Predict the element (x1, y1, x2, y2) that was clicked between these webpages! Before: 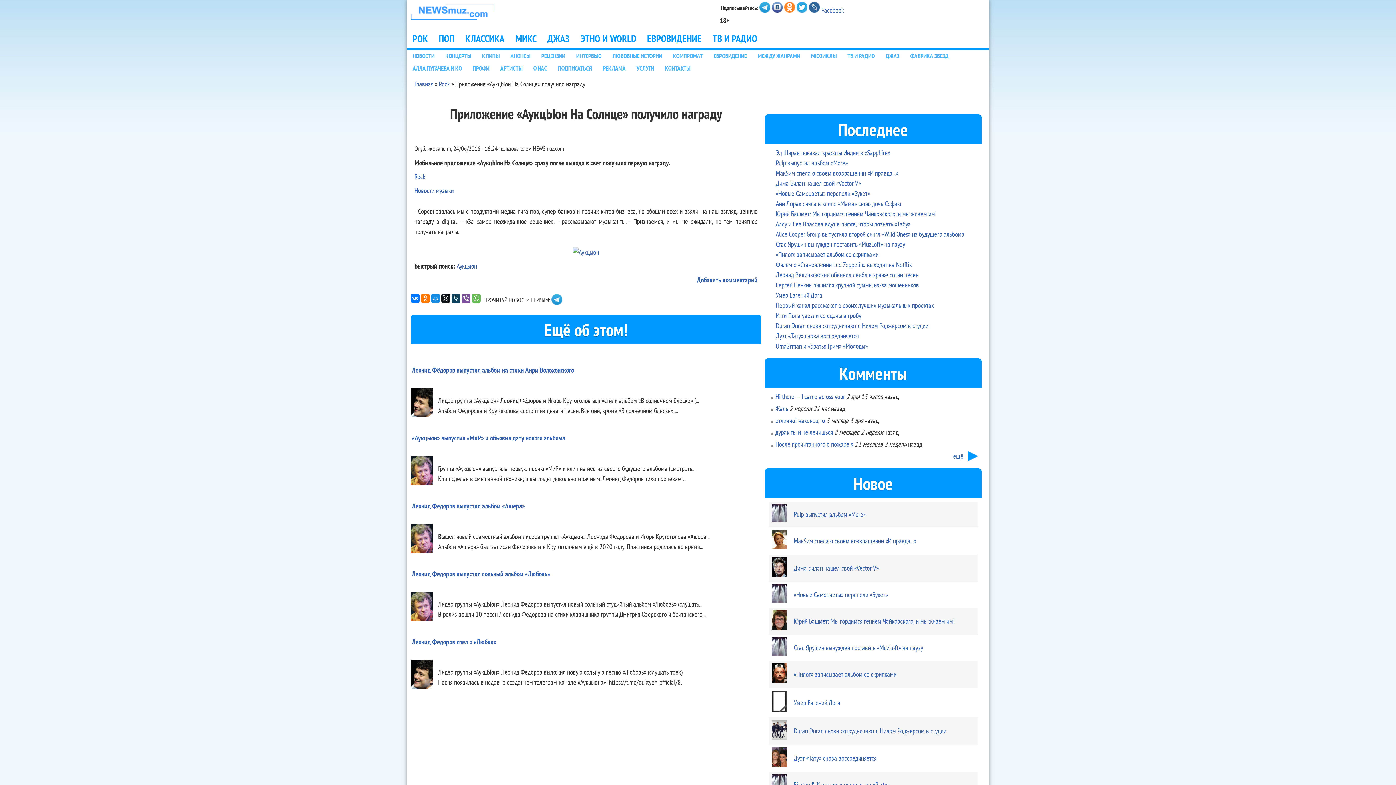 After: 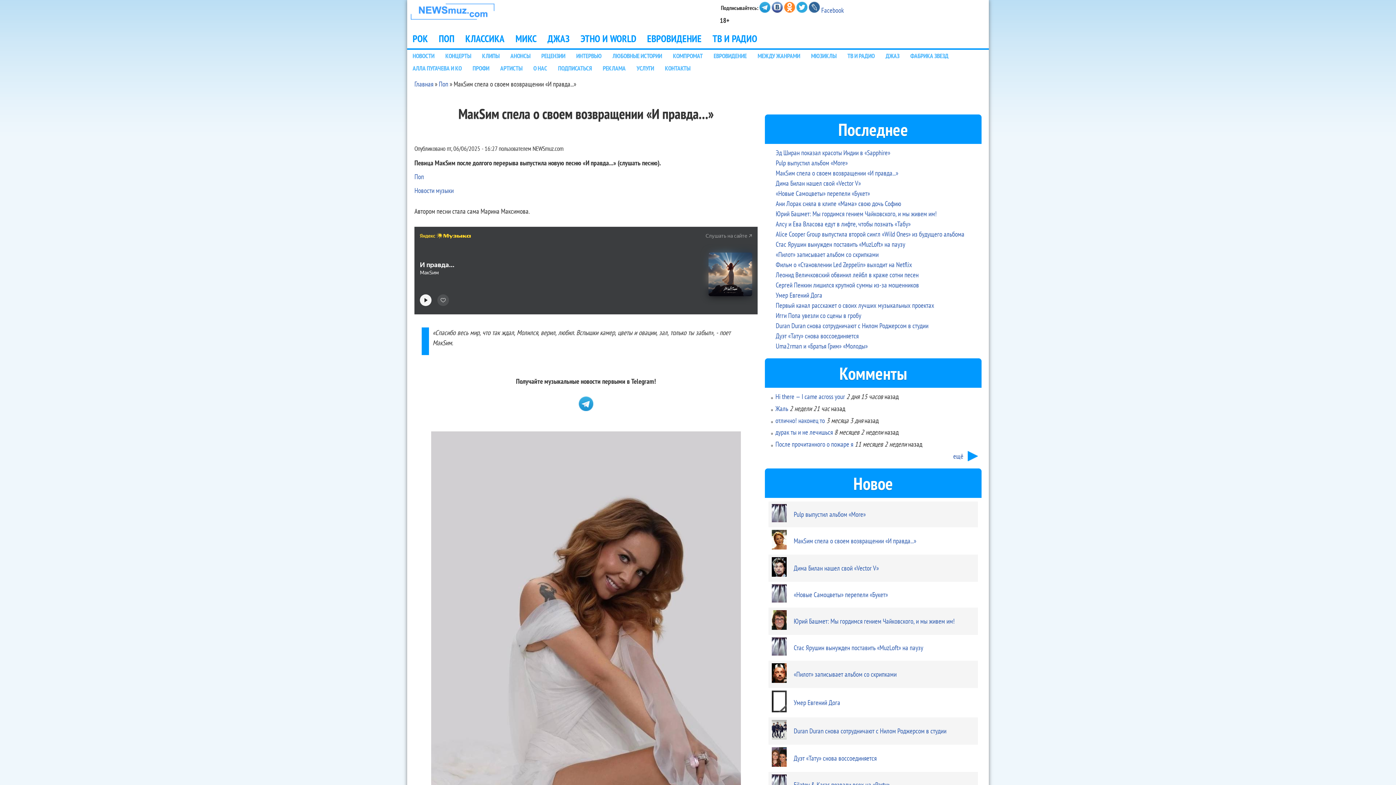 Action: bbox: (775, 168, 898, 177) label: МакSим спела о своем возвращении «И правда...»